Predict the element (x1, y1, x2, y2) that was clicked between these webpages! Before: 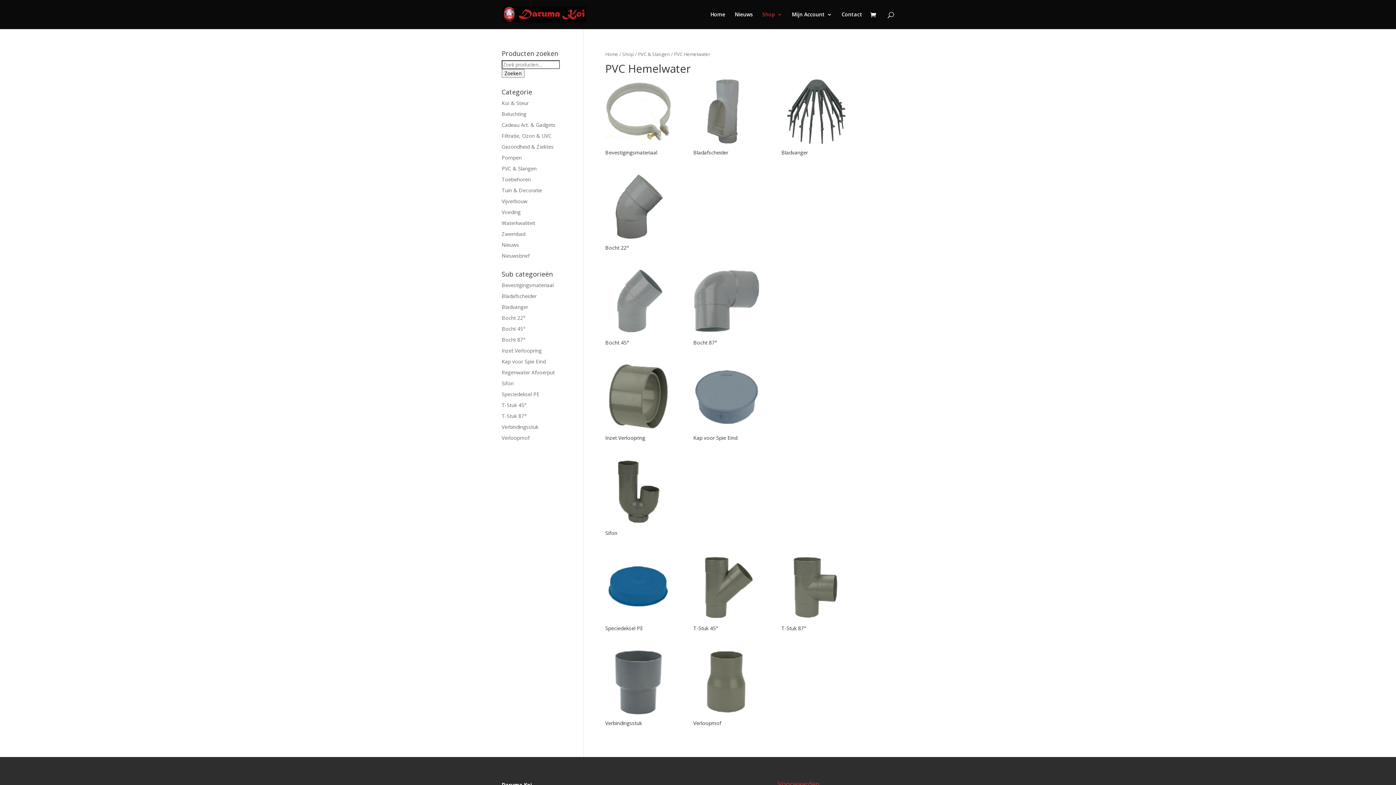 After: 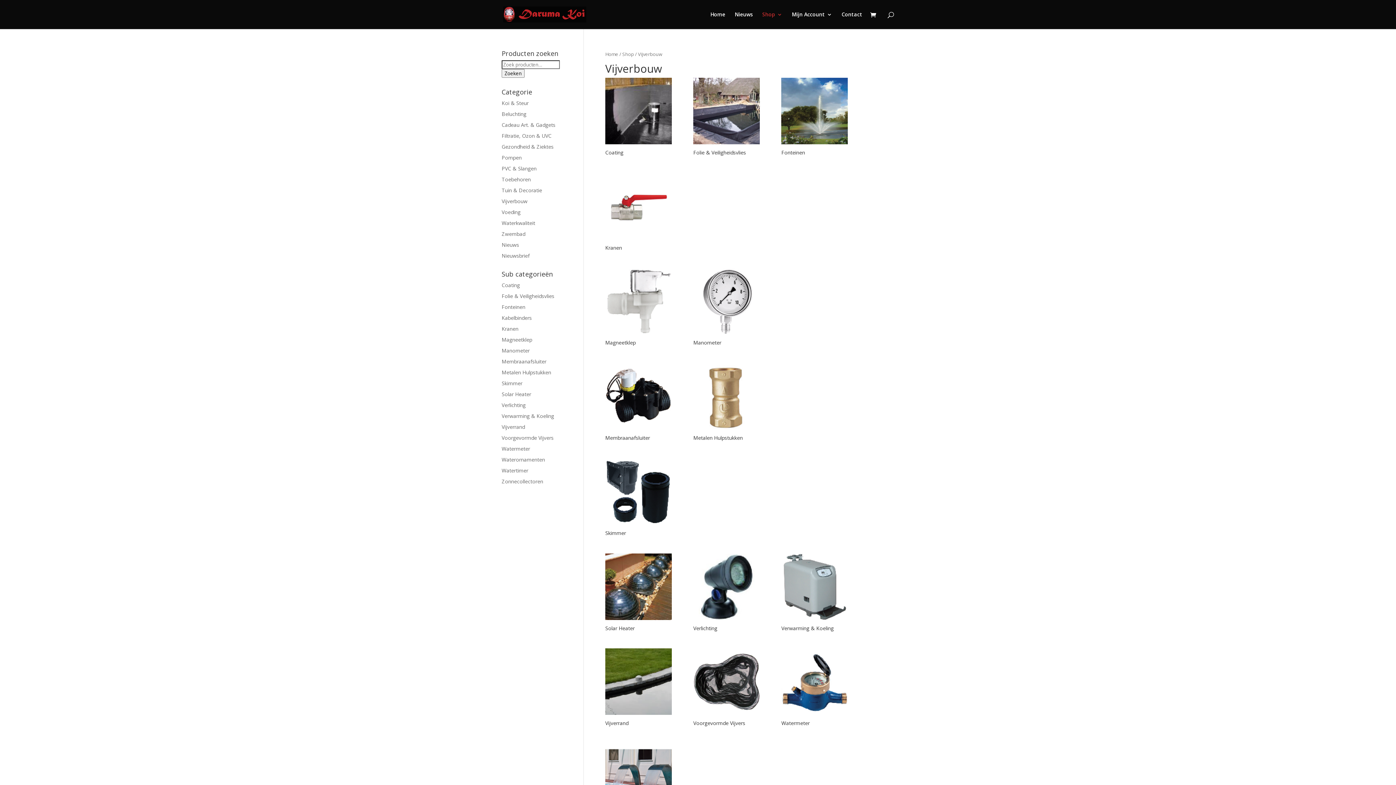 Action: bbox: (501, 197, 527, 204) label: Vijverbouw